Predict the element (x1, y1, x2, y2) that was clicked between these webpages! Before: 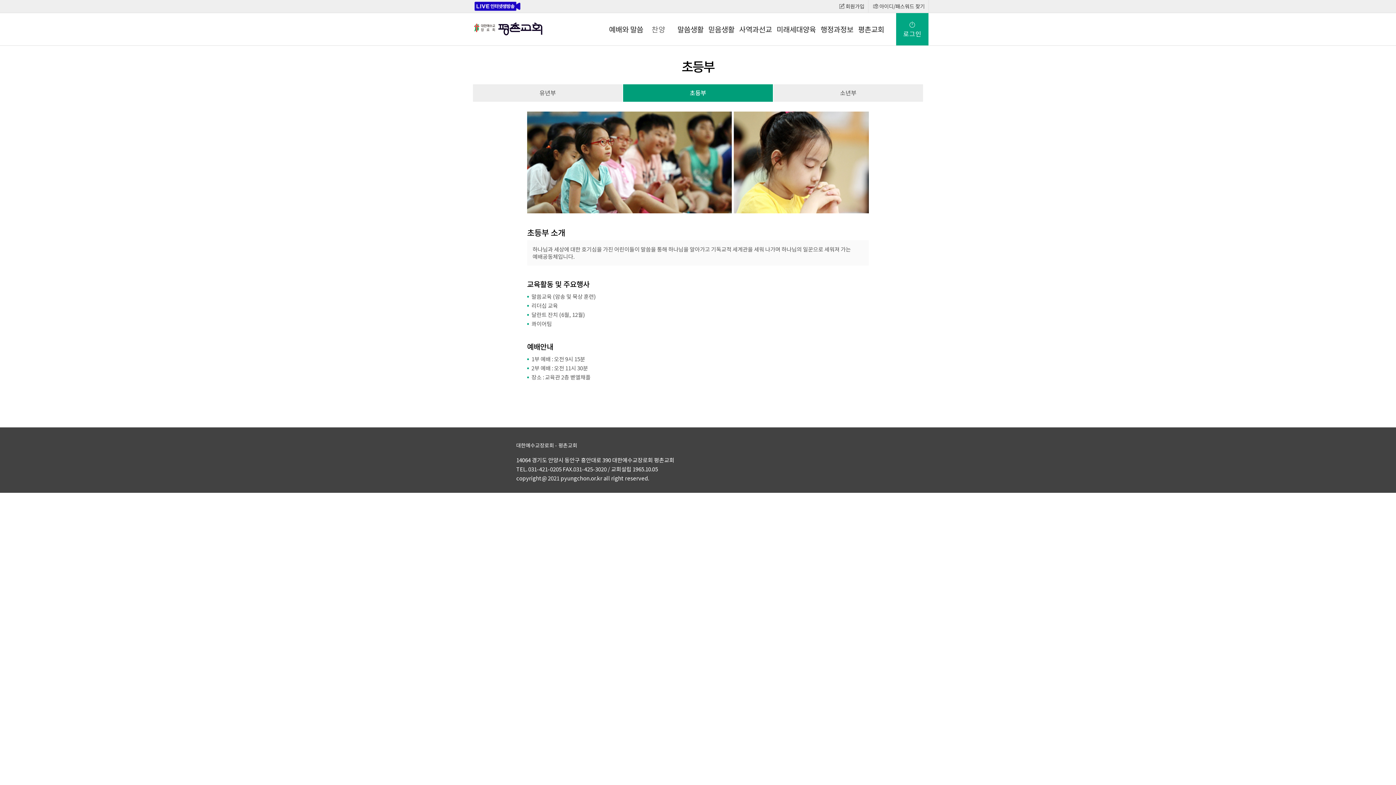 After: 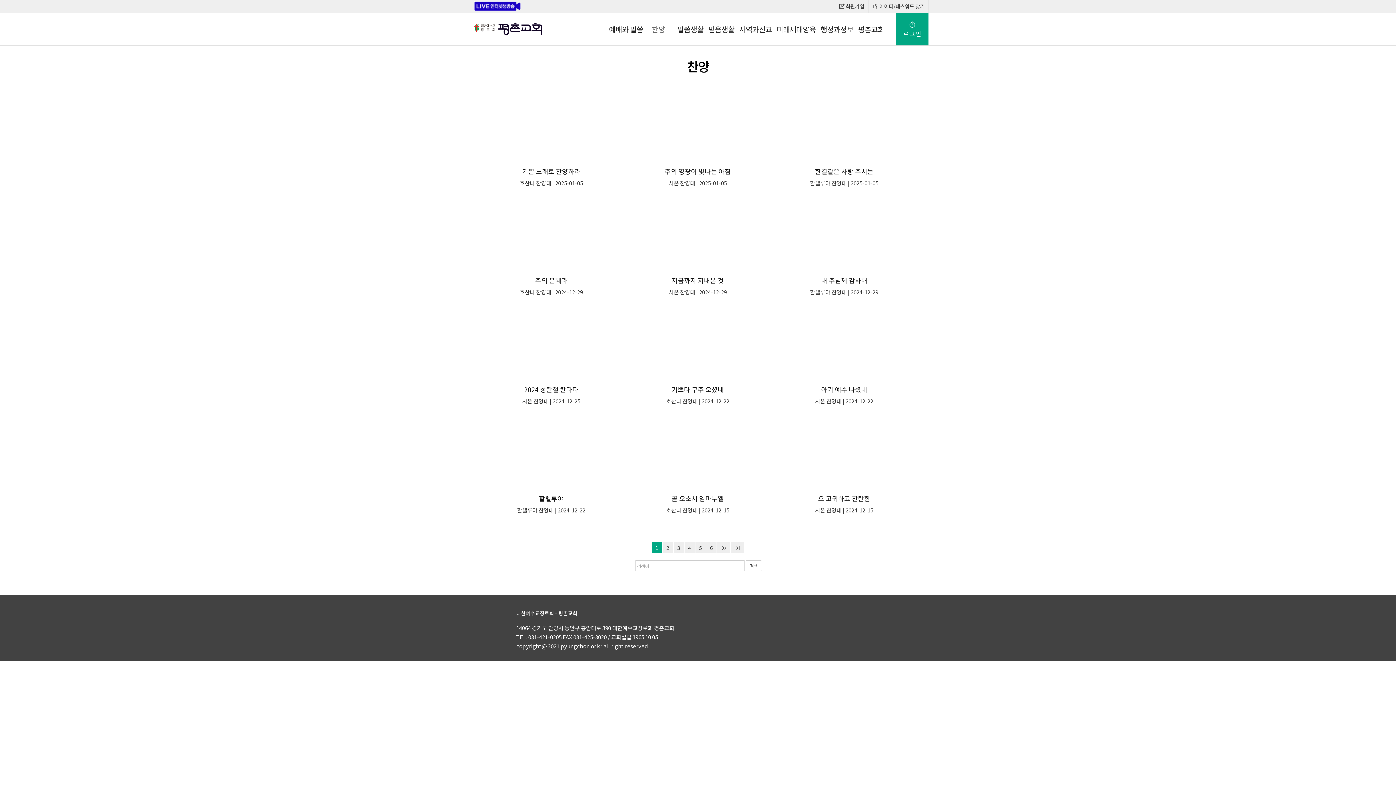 Action: label: 찬양 bbox: (648, 13, 672, 41)